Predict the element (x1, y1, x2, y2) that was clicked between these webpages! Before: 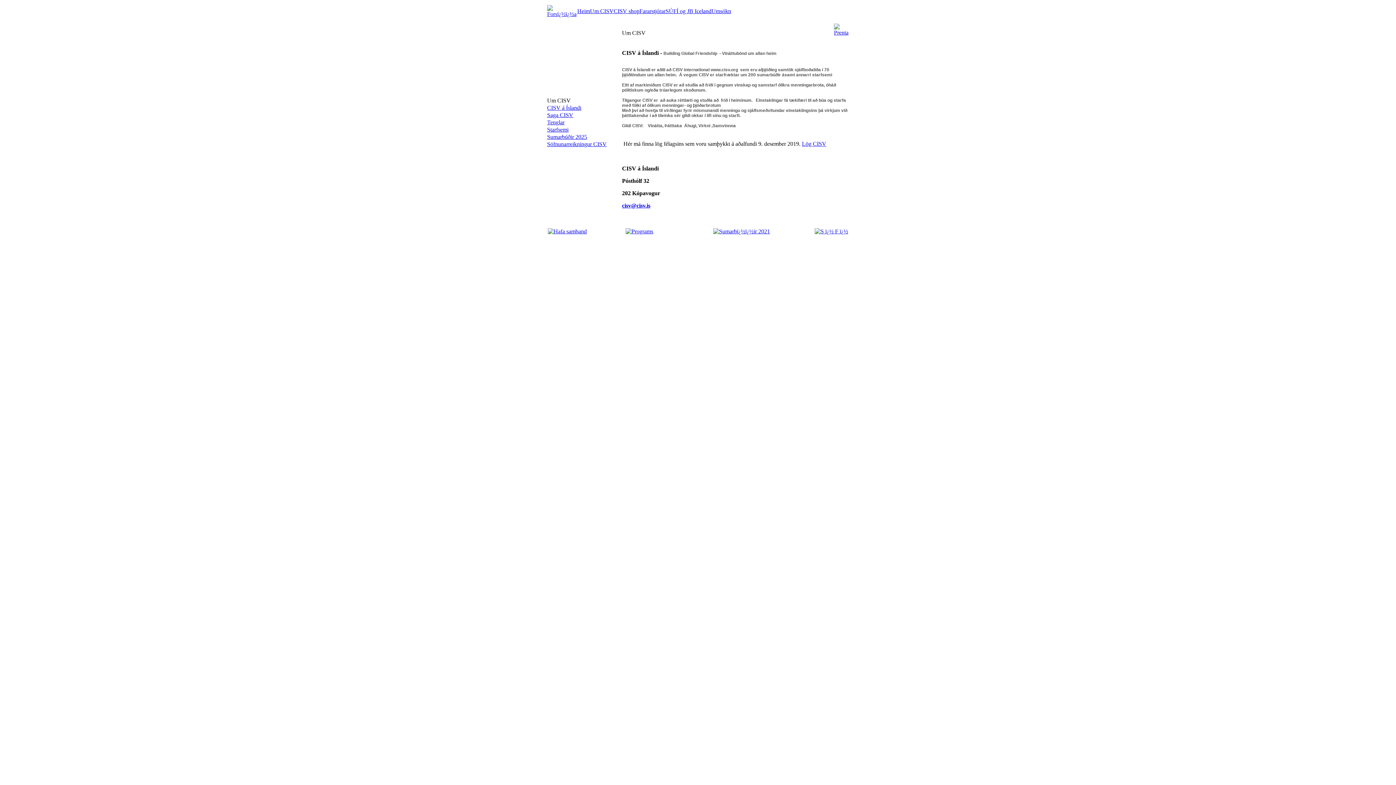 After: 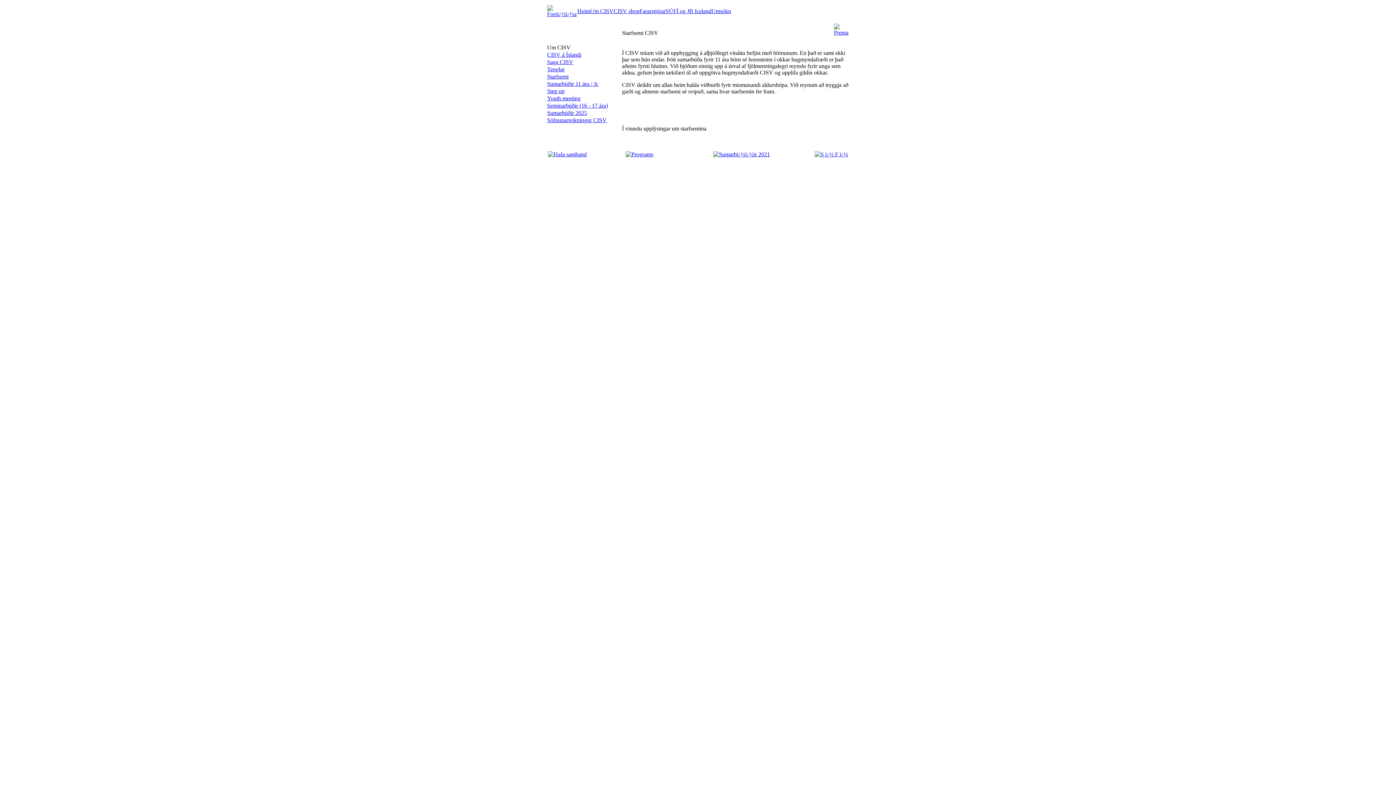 Action: label: Starfsemi bbox: (547, 126, 568, 132)